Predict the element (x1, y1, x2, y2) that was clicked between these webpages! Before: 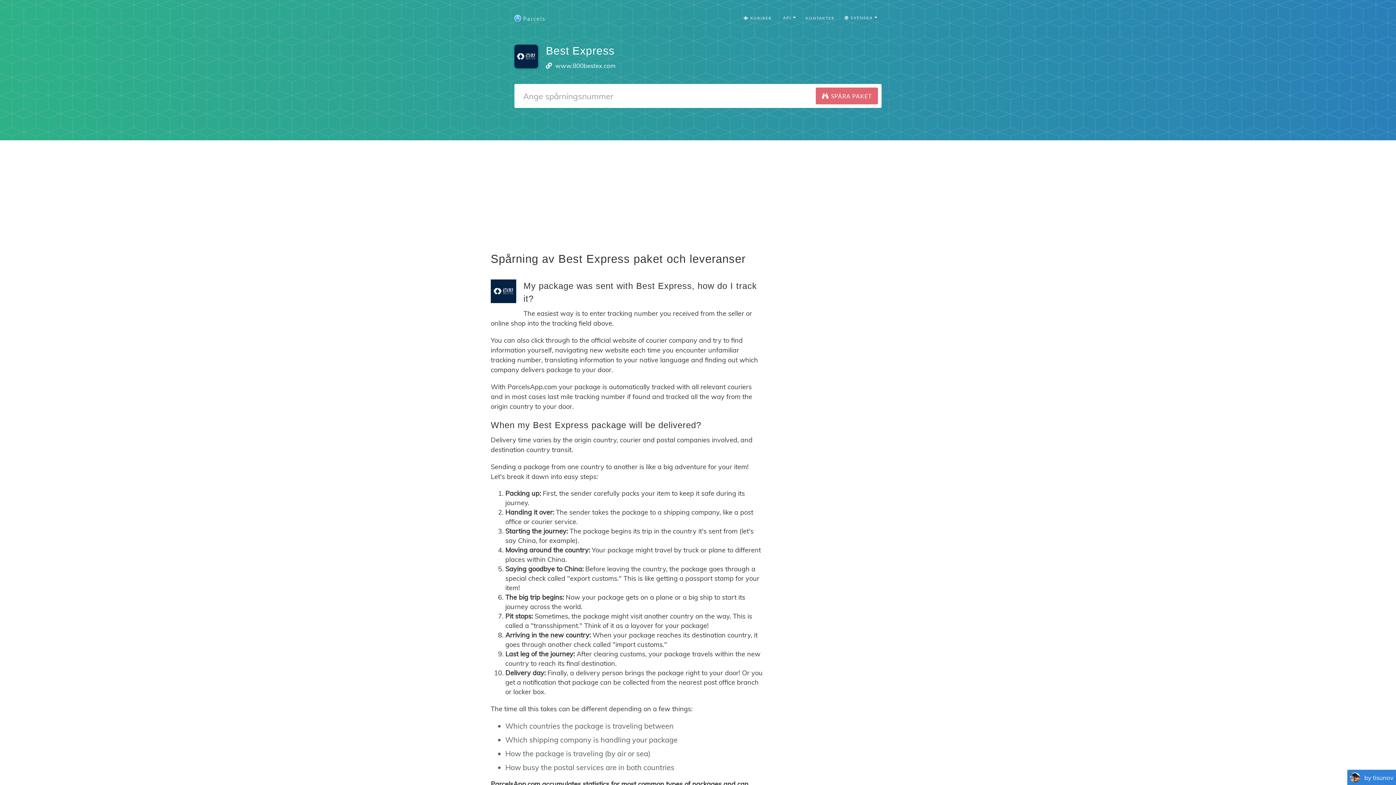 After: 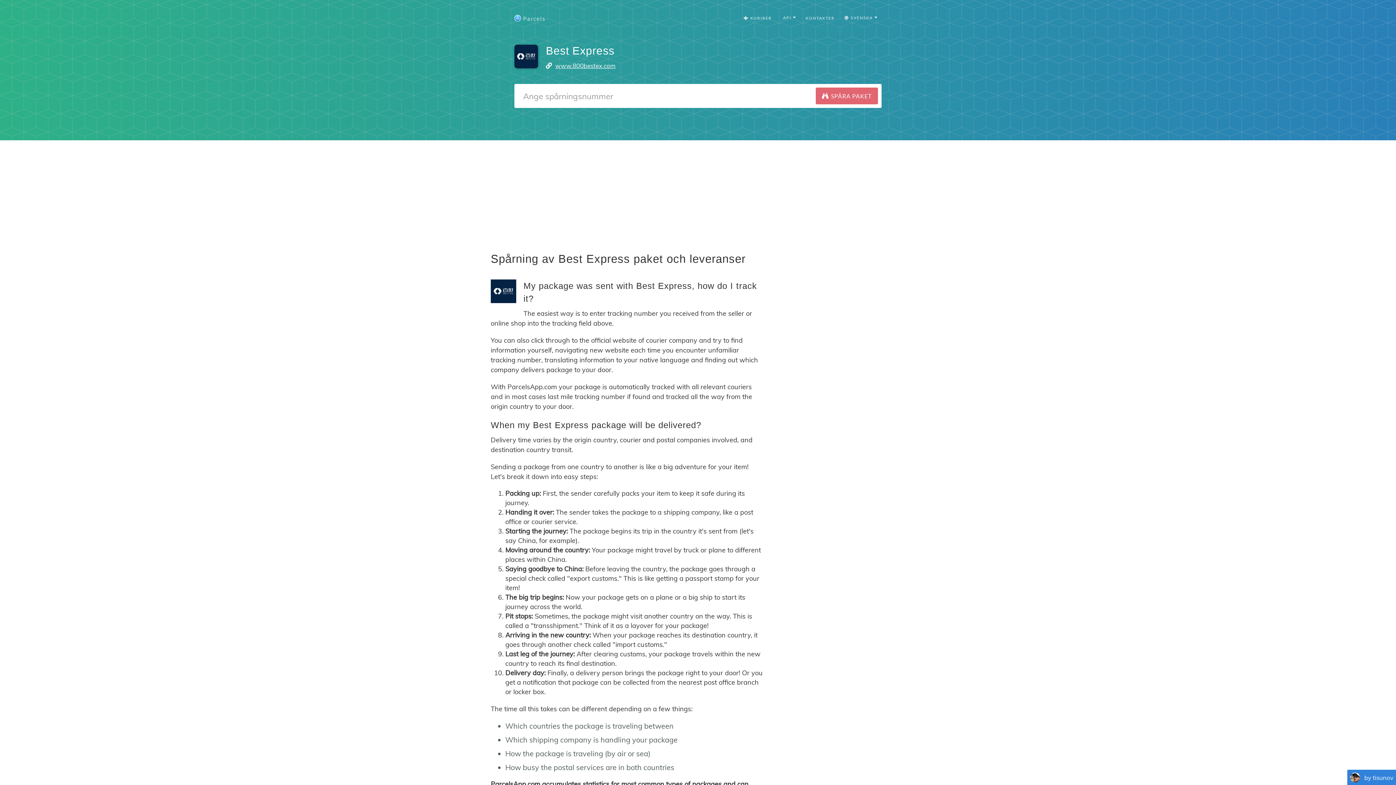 Action: bbox: (555, 61, 615, 69) label: www.800bestex.com